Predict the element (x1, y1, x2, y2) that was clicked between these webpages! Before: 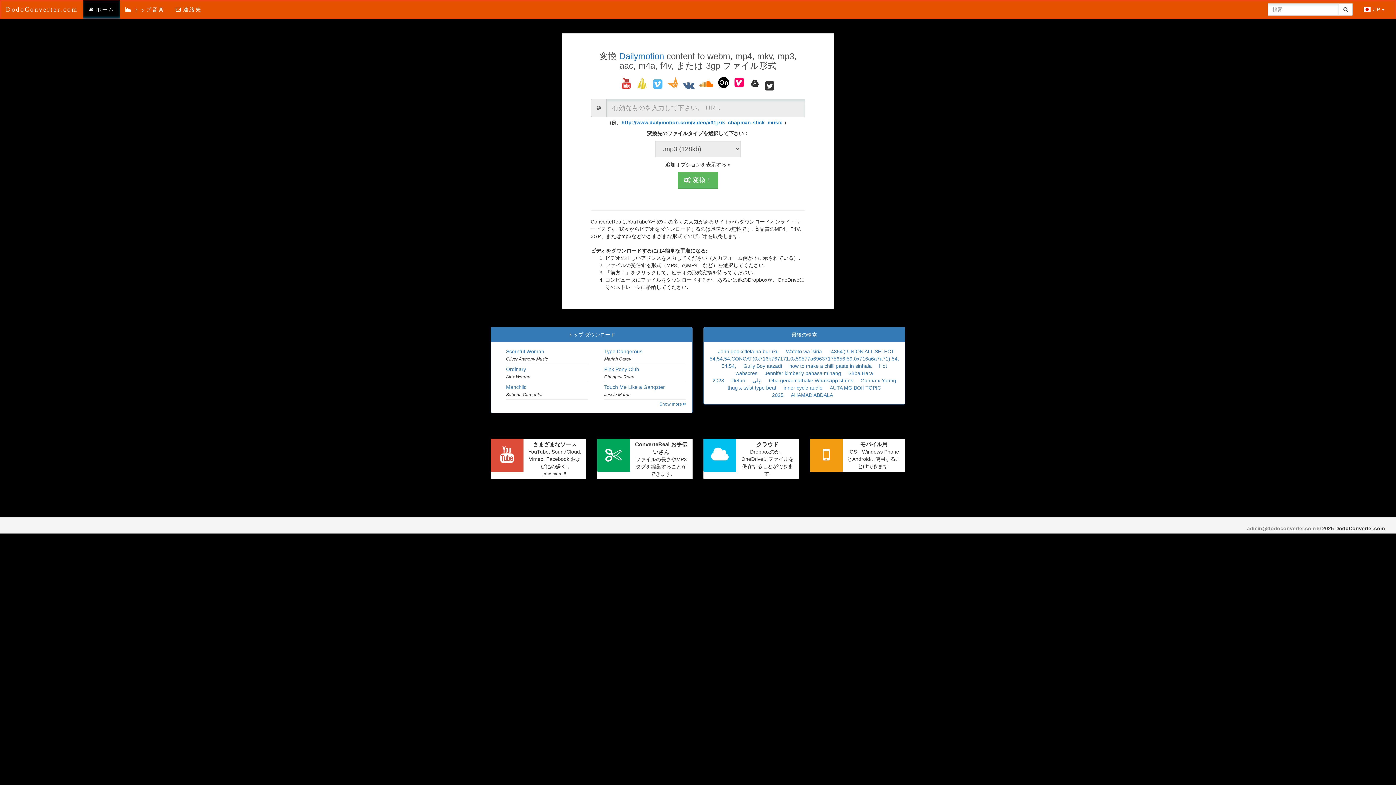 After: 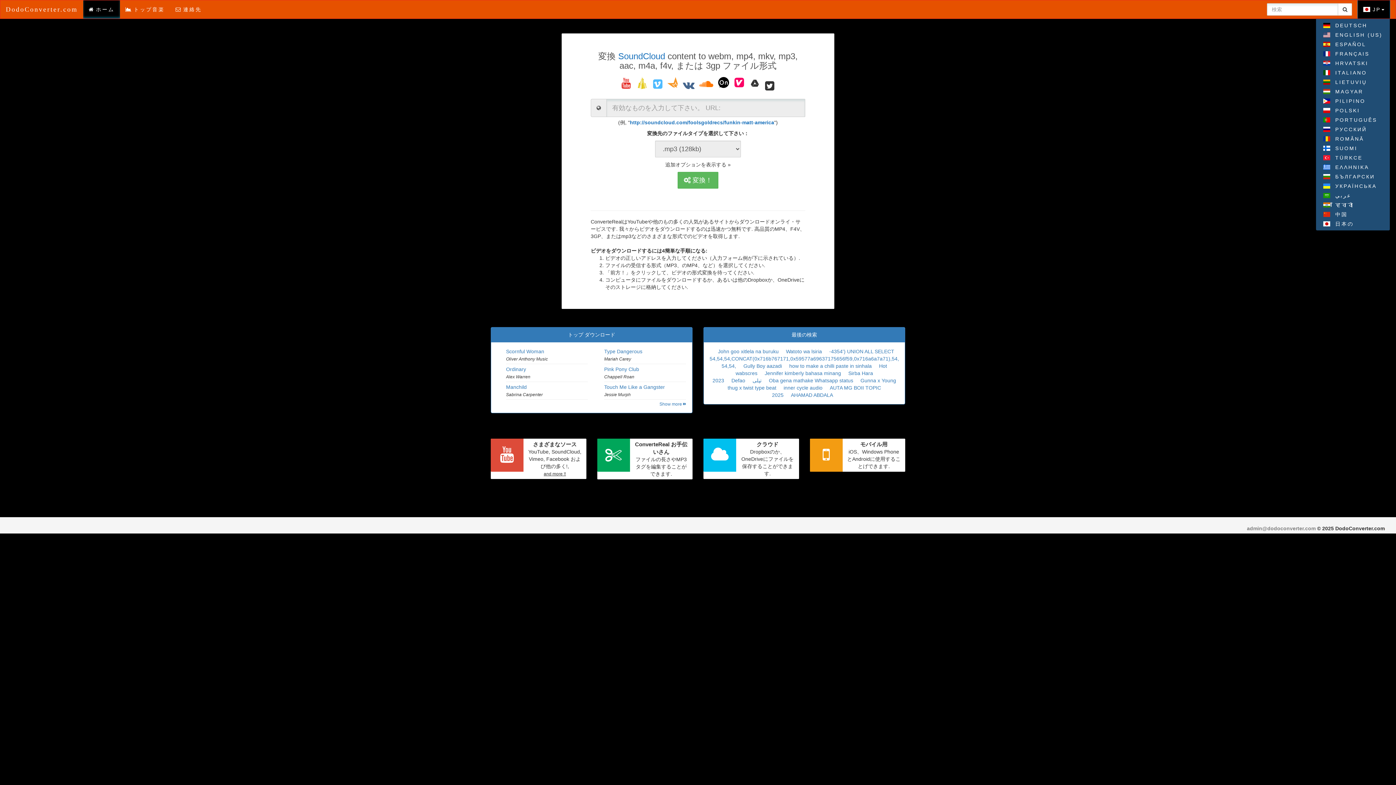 Action: bbox: (1358, 0, 1390, 18) label:  JP